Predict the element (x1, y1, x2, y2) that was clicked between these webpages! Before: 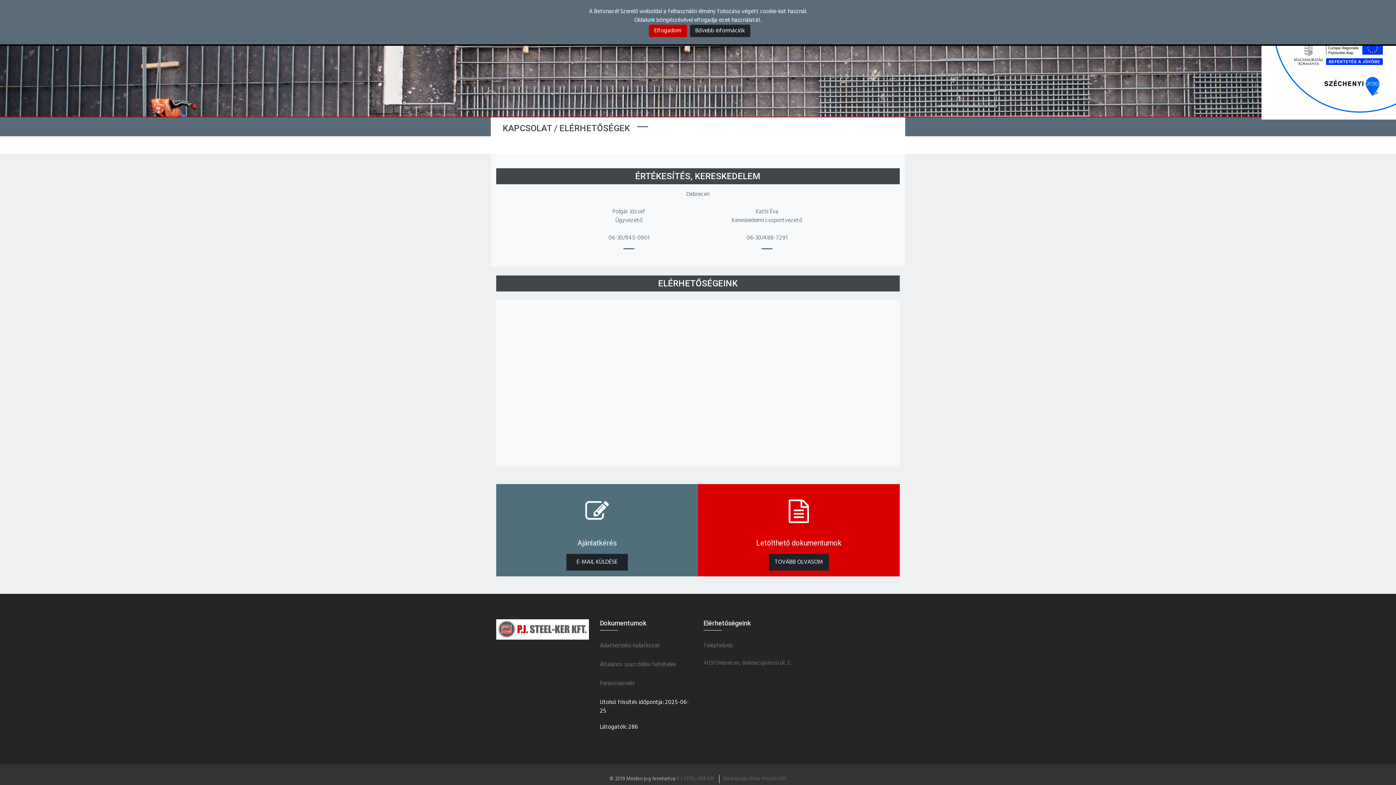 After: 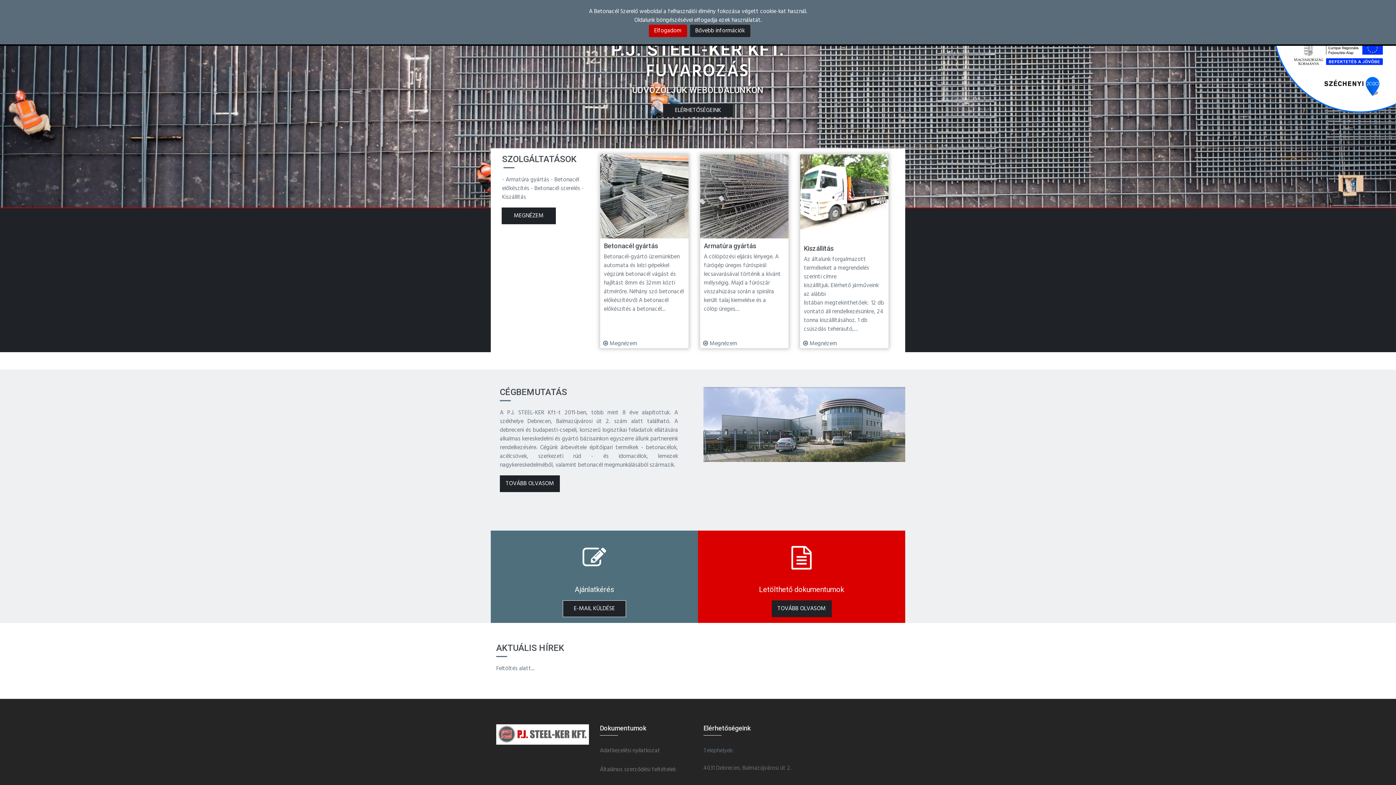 Action: label: P.J. STEEL-KER Kft bbox: (676, 775, 714, 783)